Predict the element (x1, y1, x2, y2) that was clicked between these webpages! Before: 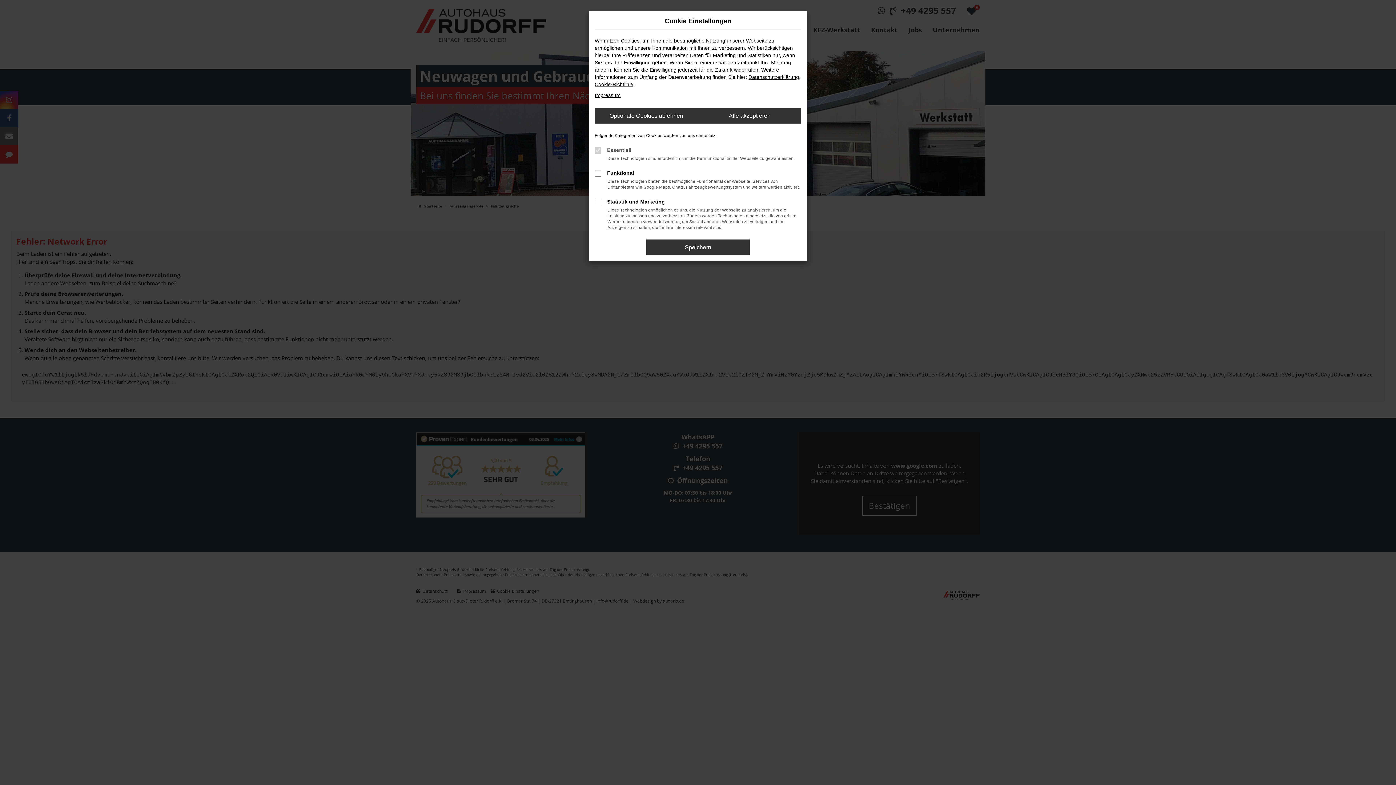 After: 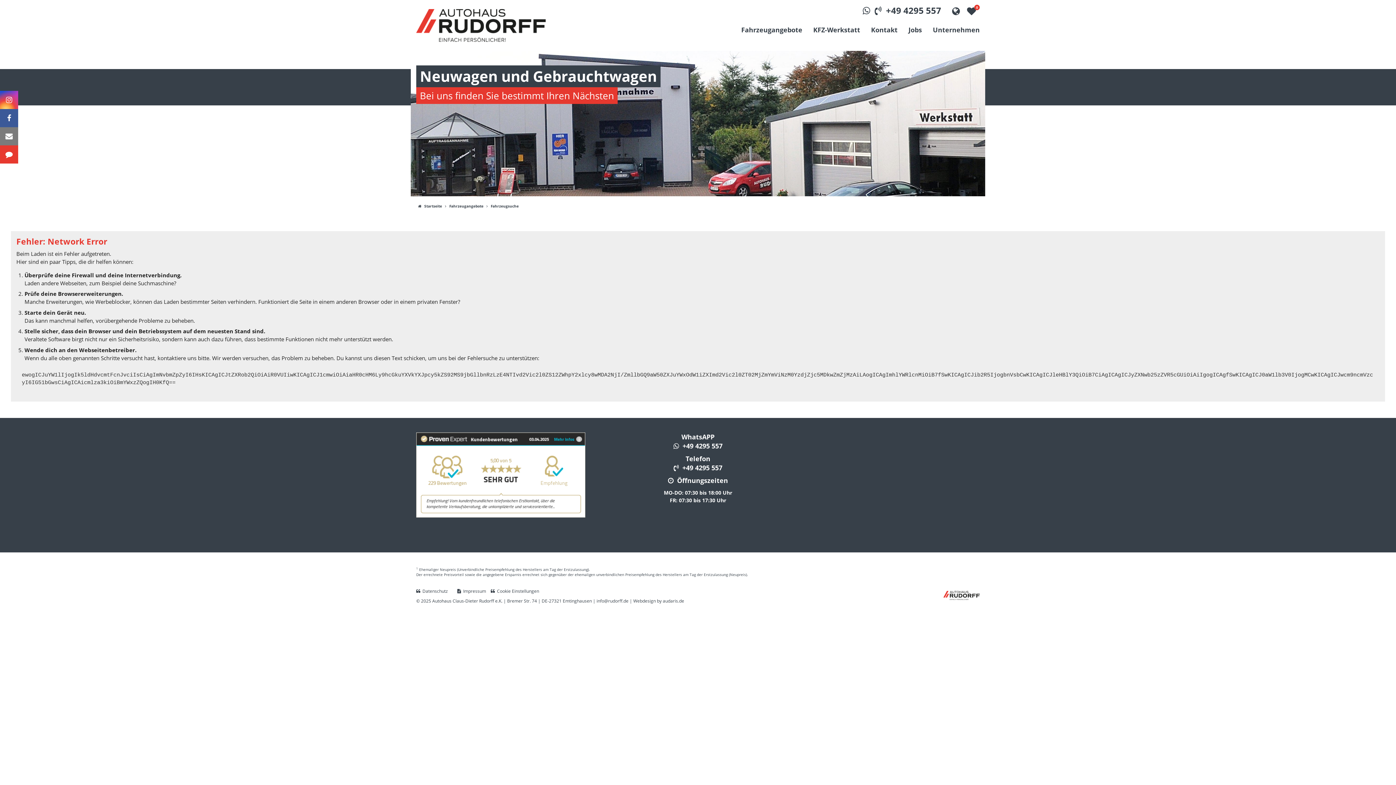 Action: bbox: (698, 108, 801, 123) label: Alle akzeptieren